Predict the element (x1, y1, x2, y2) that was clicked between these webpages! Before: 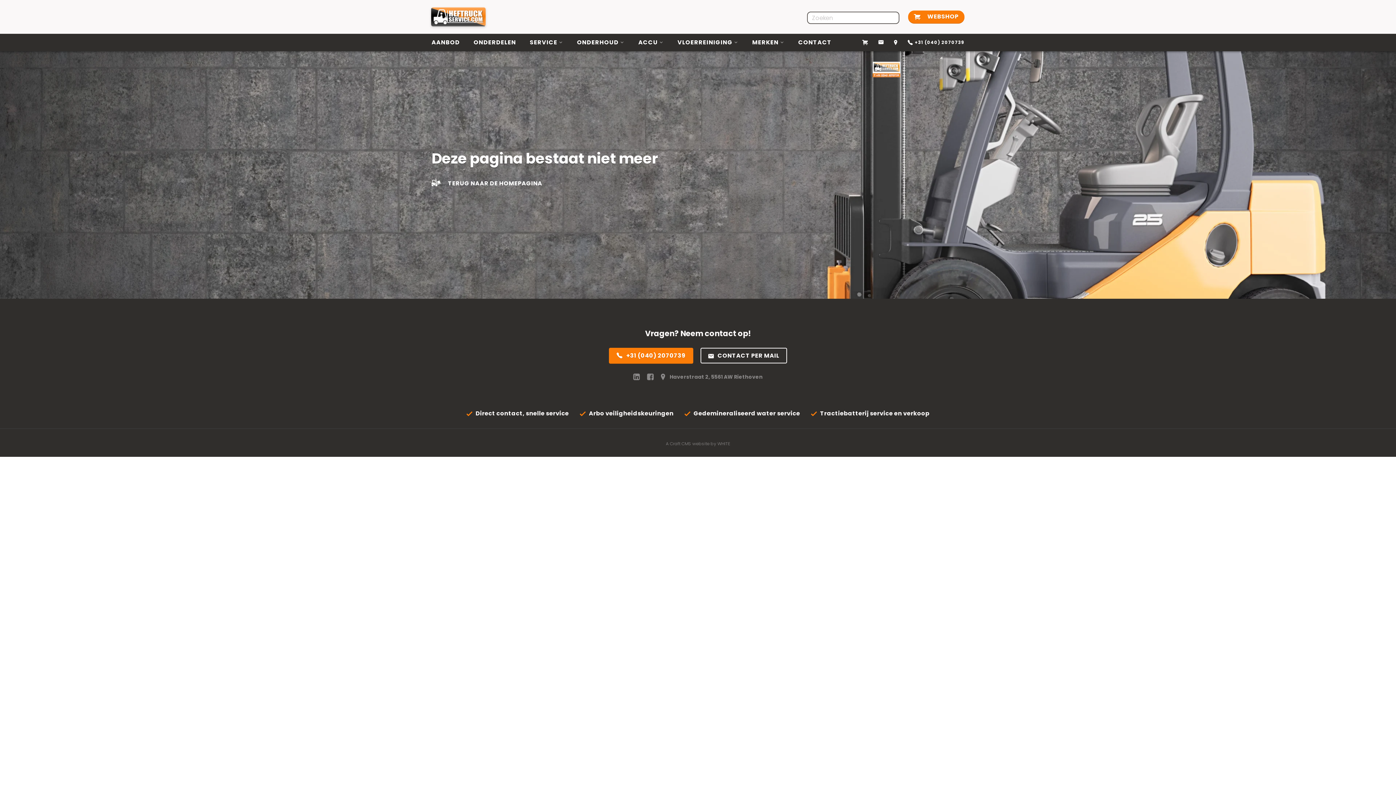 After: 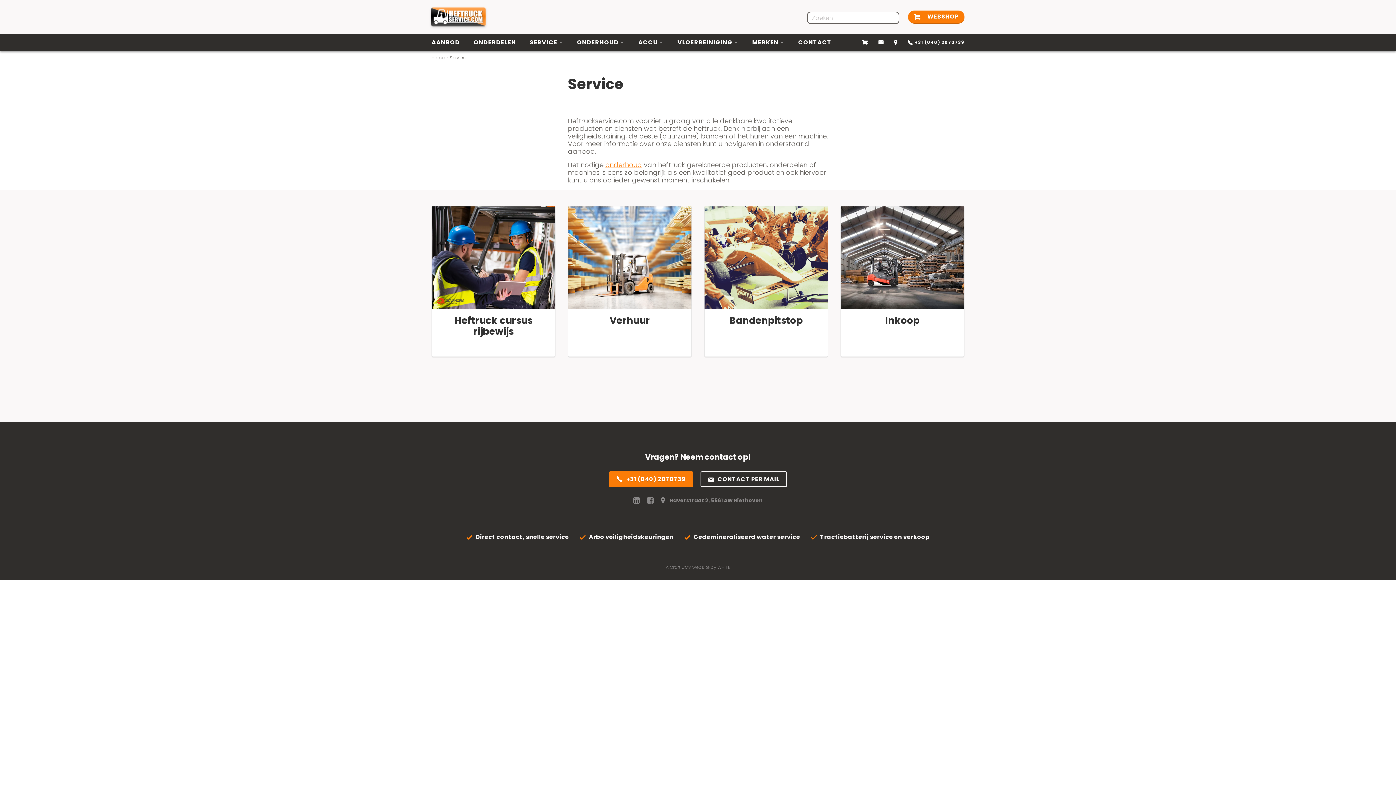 Action: bbox: (530, 38, 557, 46) label: SERVICE